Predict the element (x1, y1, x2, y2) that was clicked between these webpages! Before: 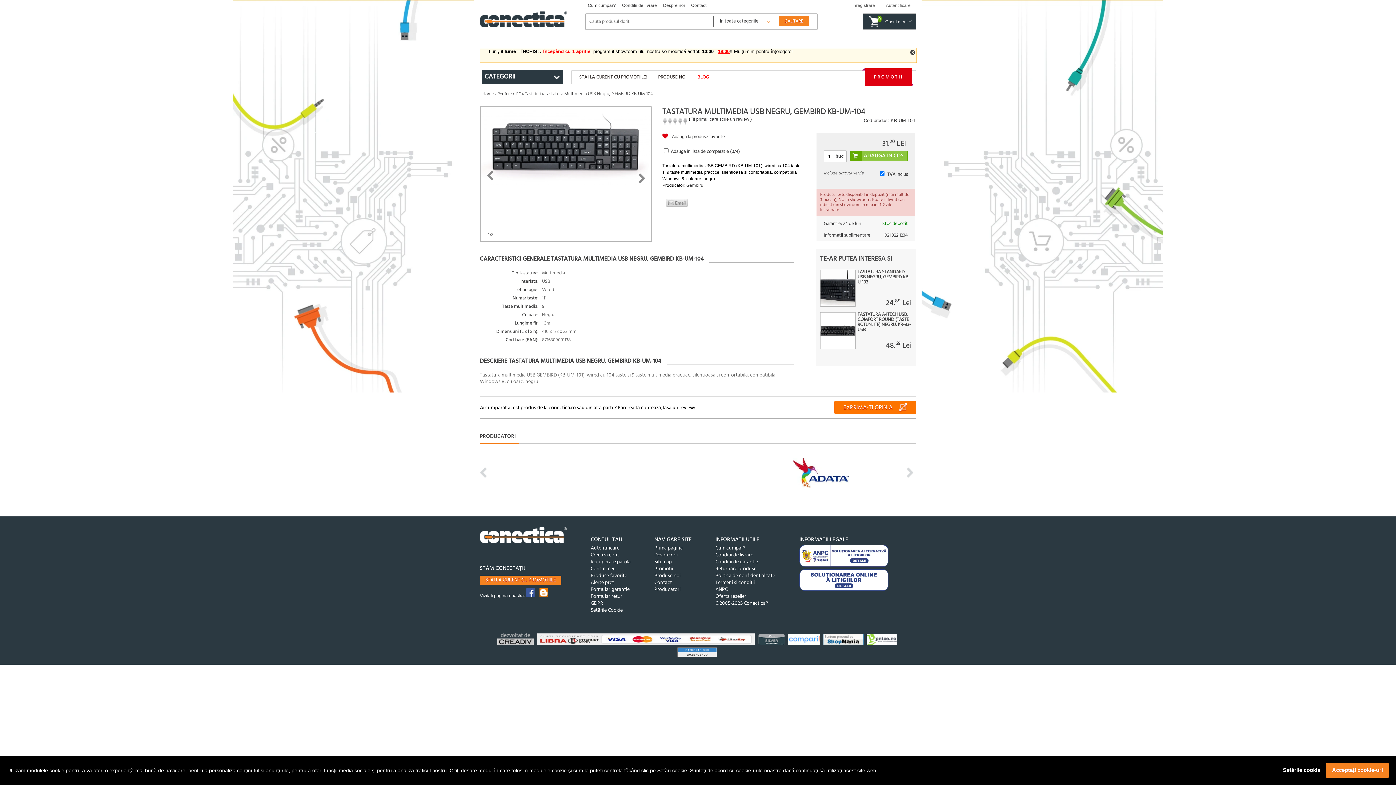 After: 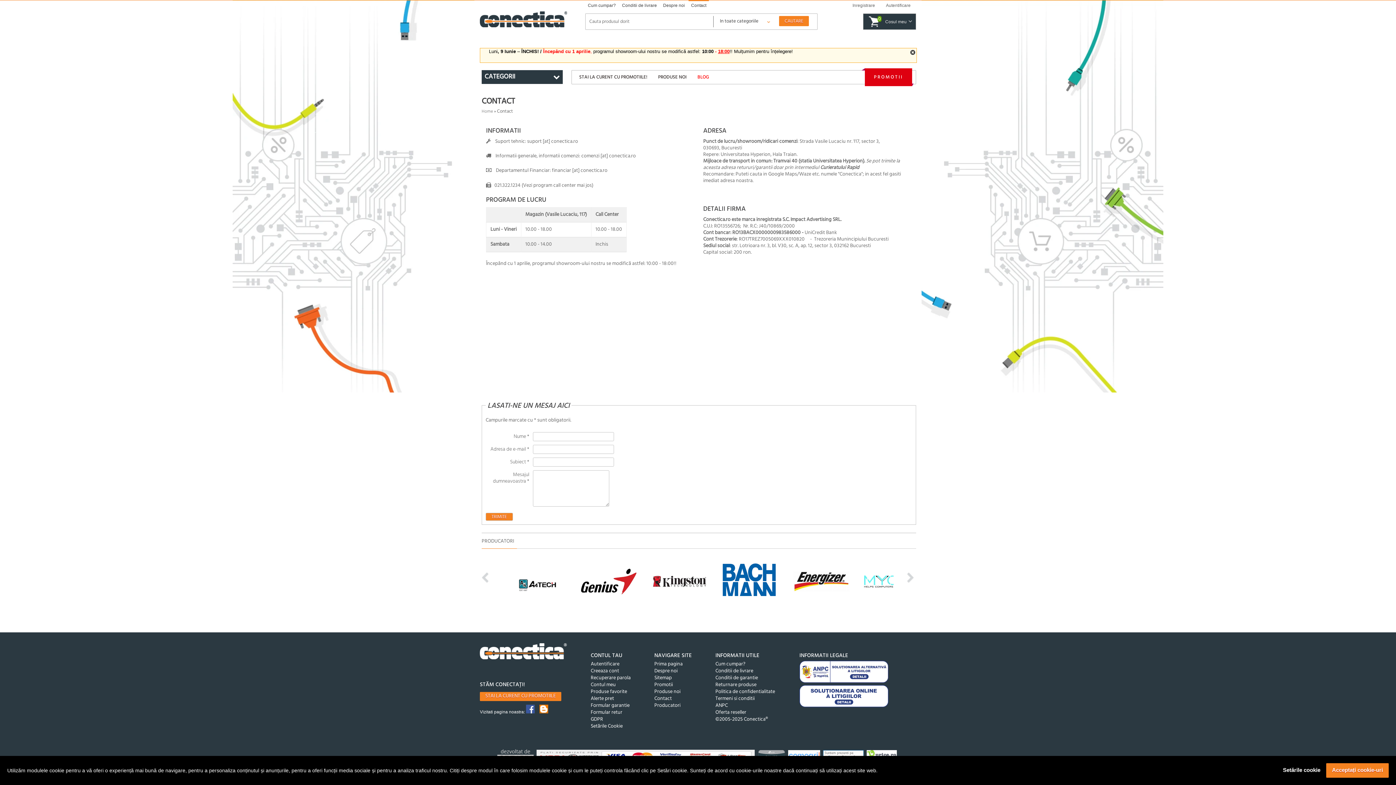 Action: label: Contact bbox: (654, 578, 672, 587)